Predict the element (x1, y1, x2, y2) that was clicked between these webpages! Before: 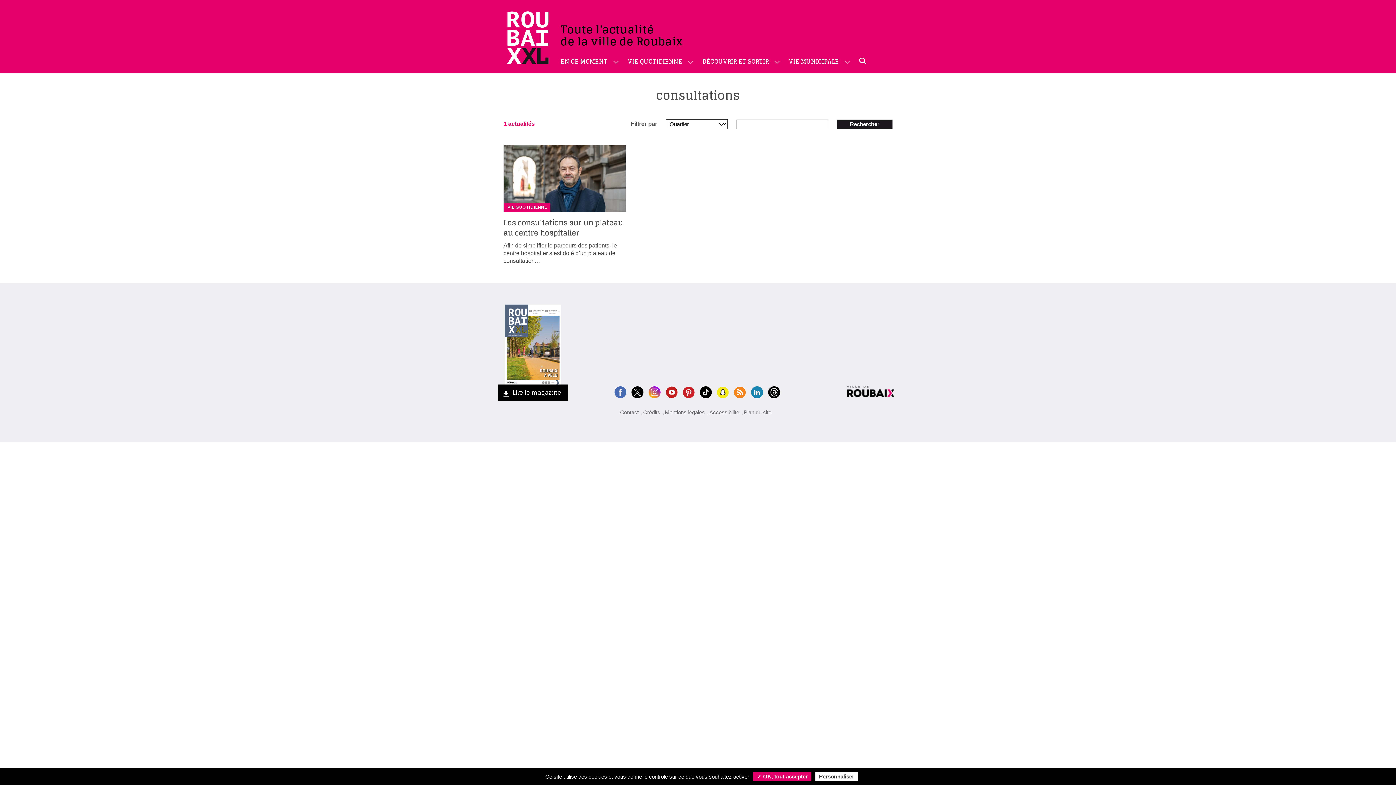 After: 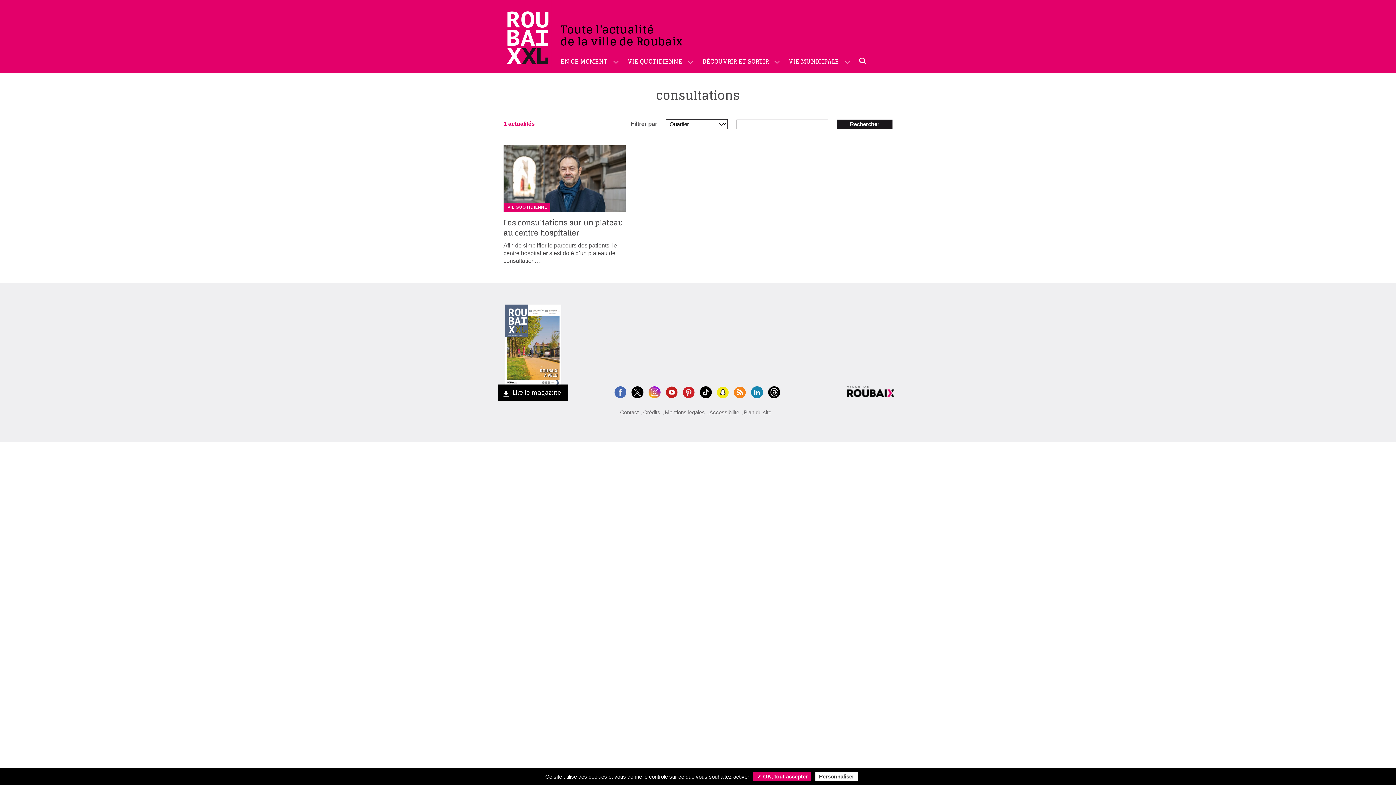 Action: label: Rechercher bbox: (837, 119, 892, 129)